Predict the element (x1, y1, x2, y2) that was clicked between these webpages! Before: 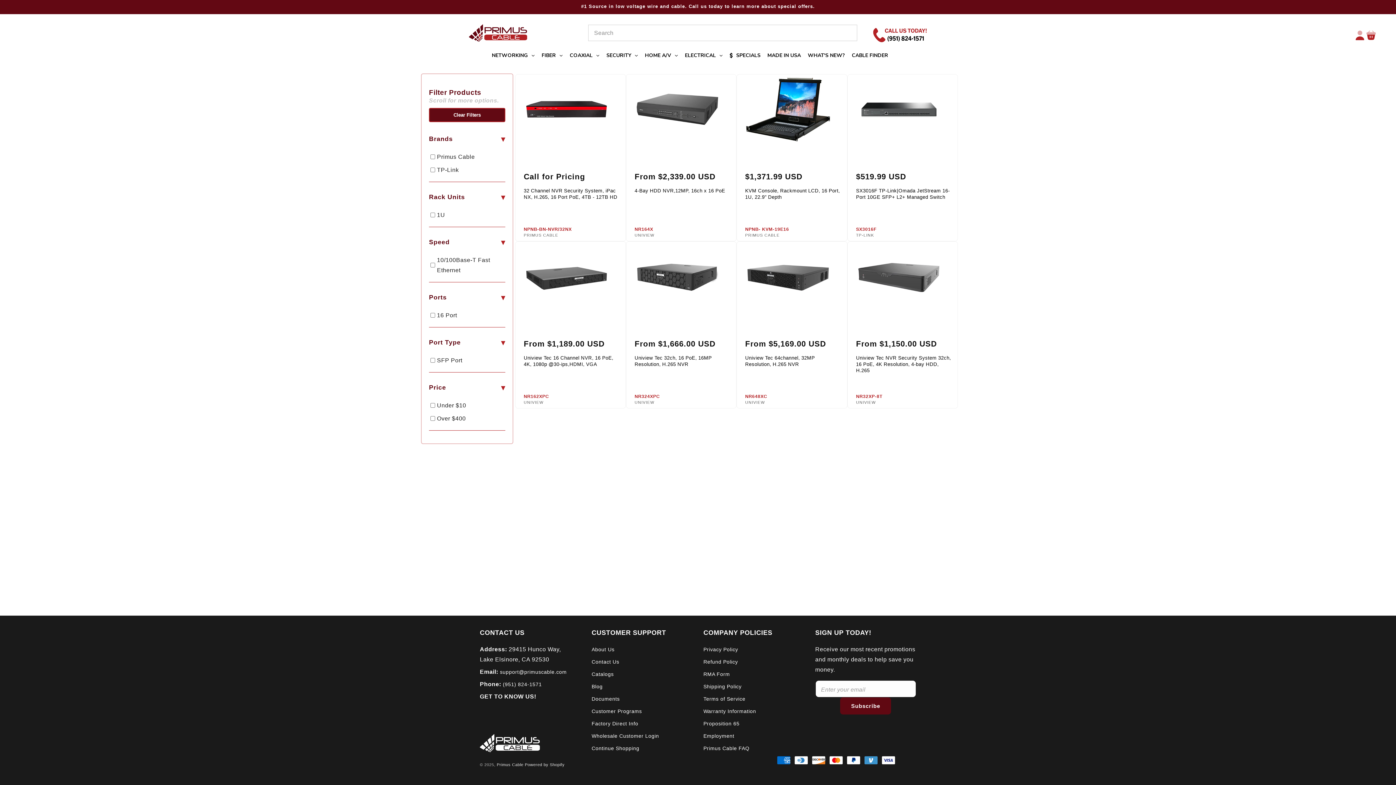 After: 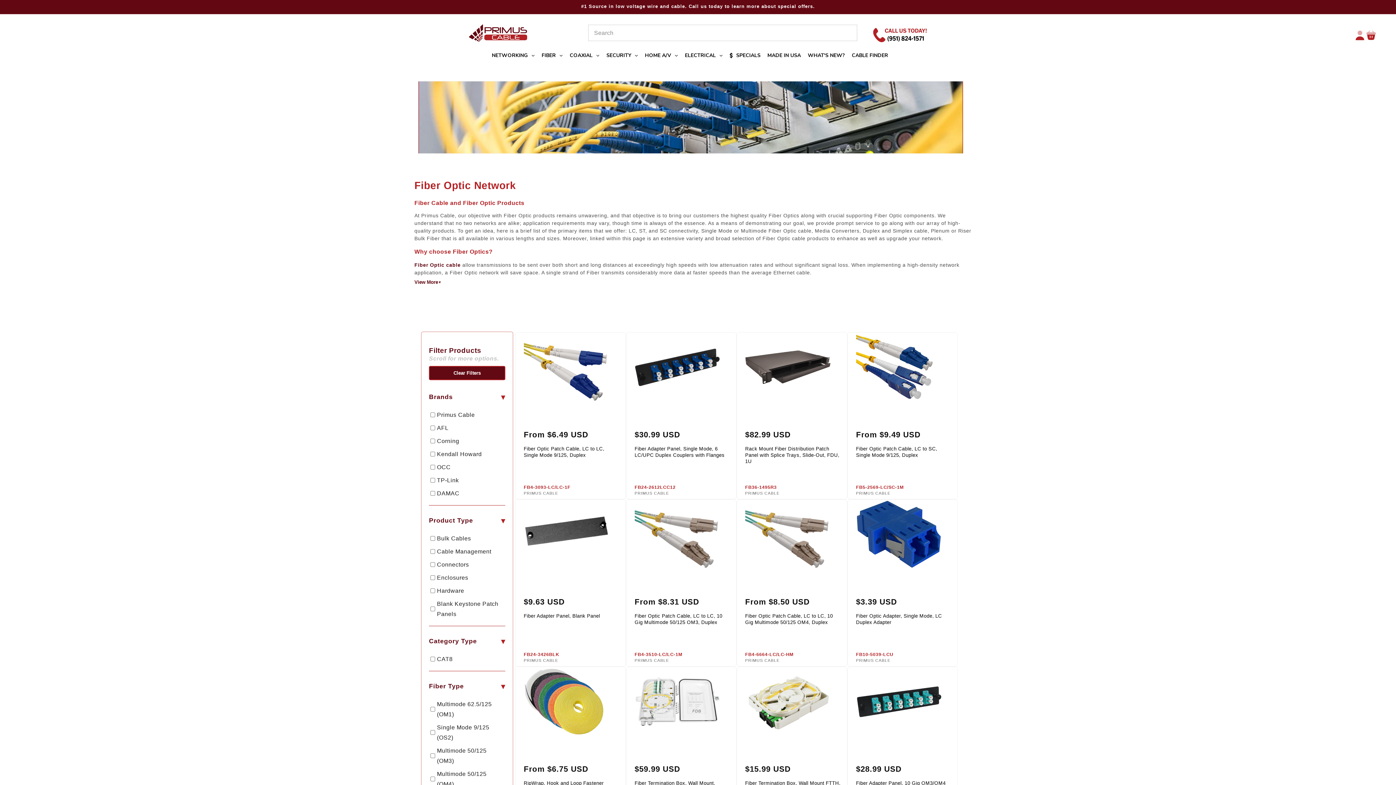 Action: label: FIBER bbox: (538, 44, 566, 66)